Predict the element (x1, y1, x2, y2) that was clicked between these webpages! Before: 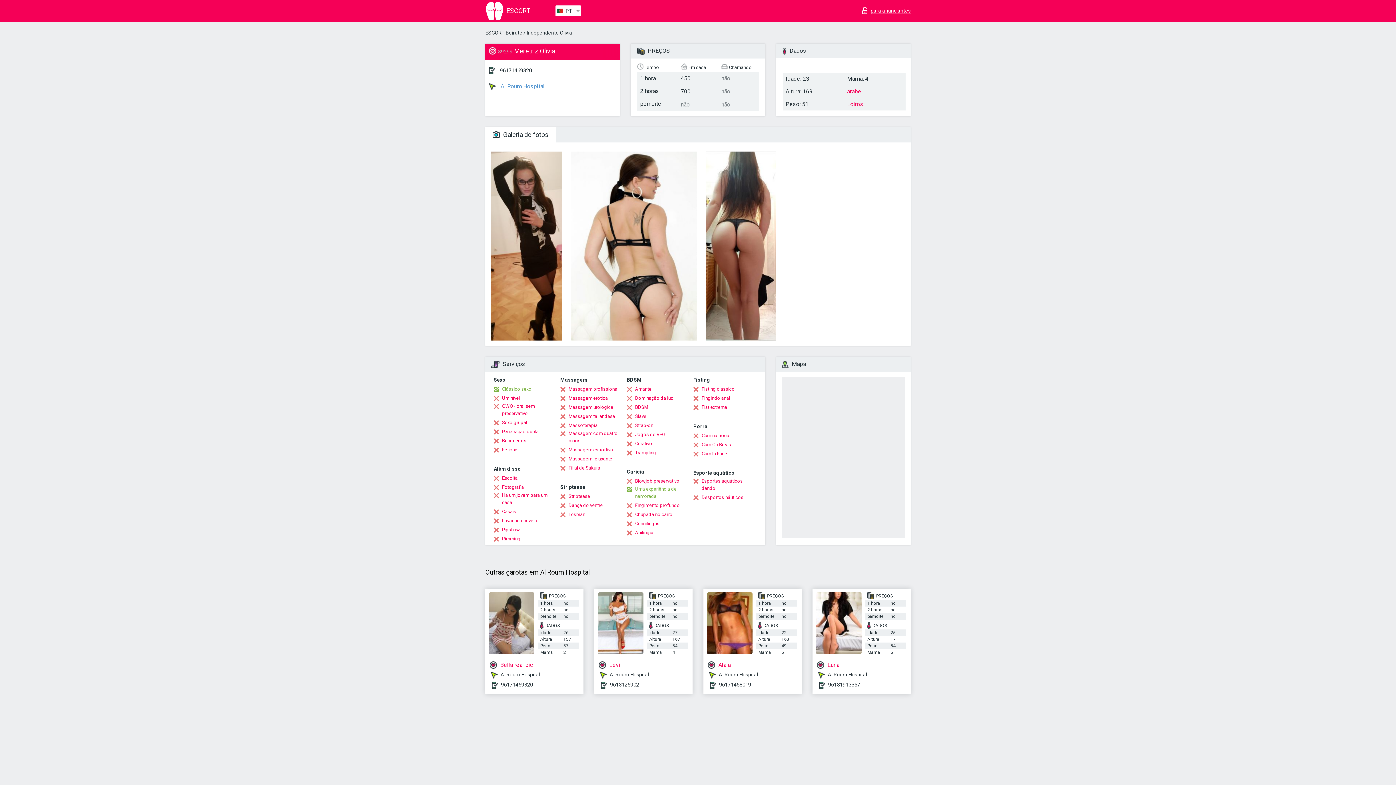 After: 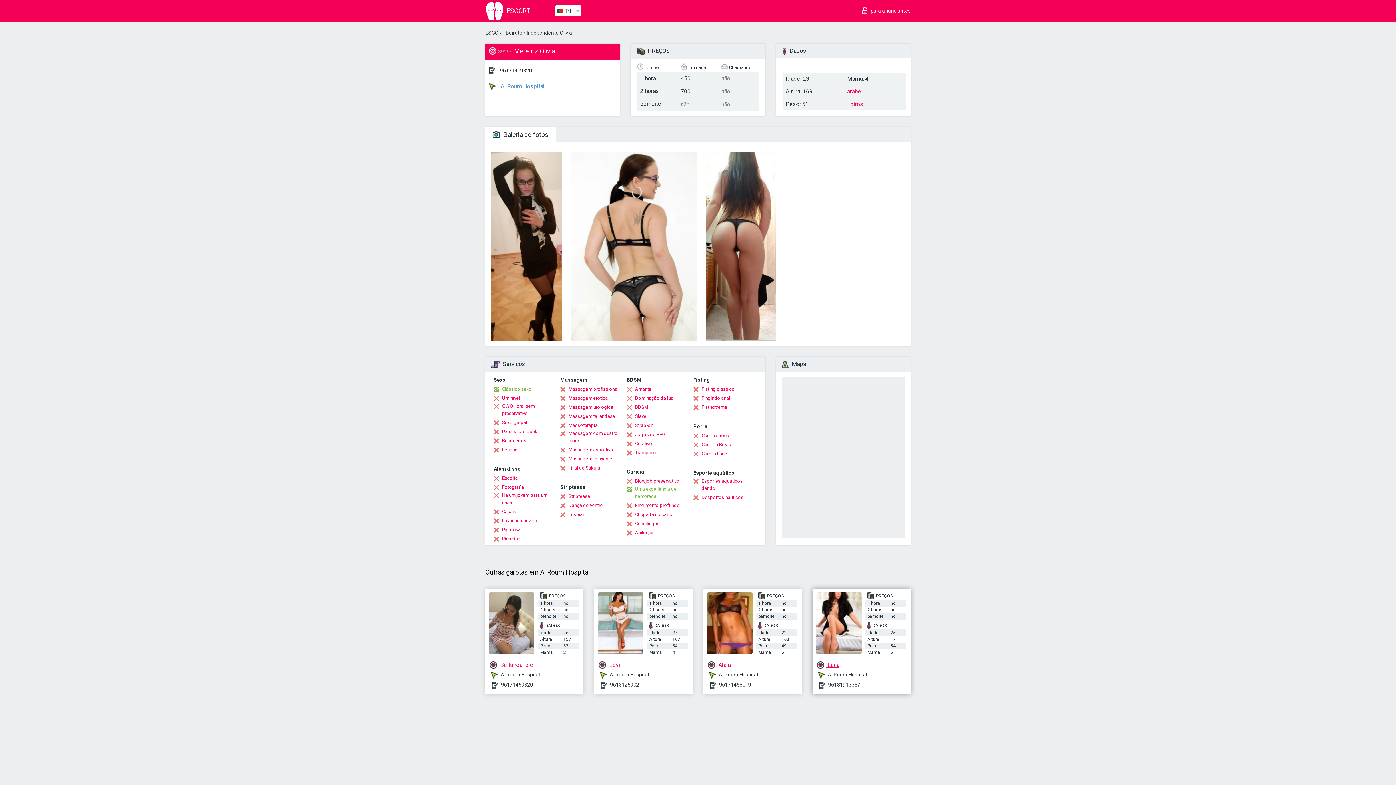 Action: bbox: (816, 661, 907, 669) label:  Luna